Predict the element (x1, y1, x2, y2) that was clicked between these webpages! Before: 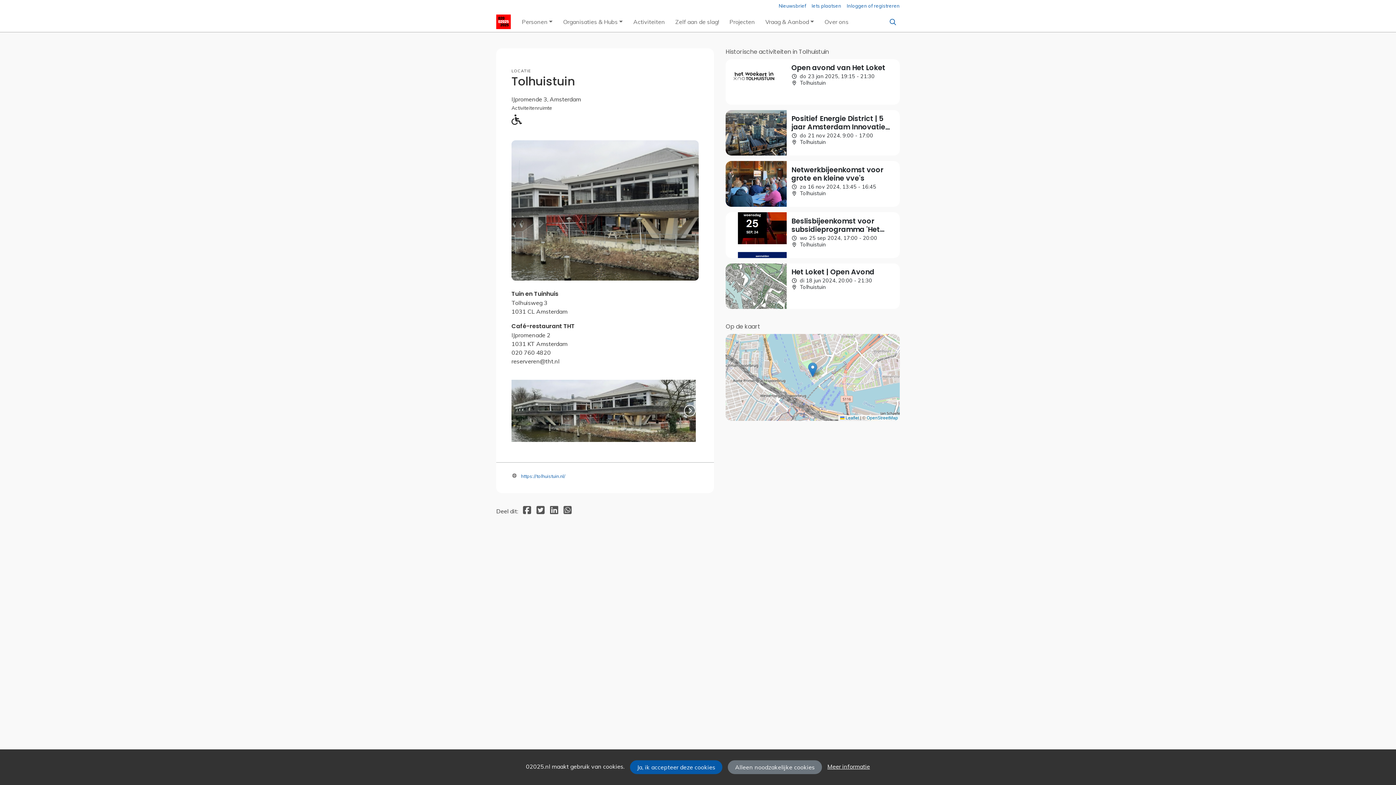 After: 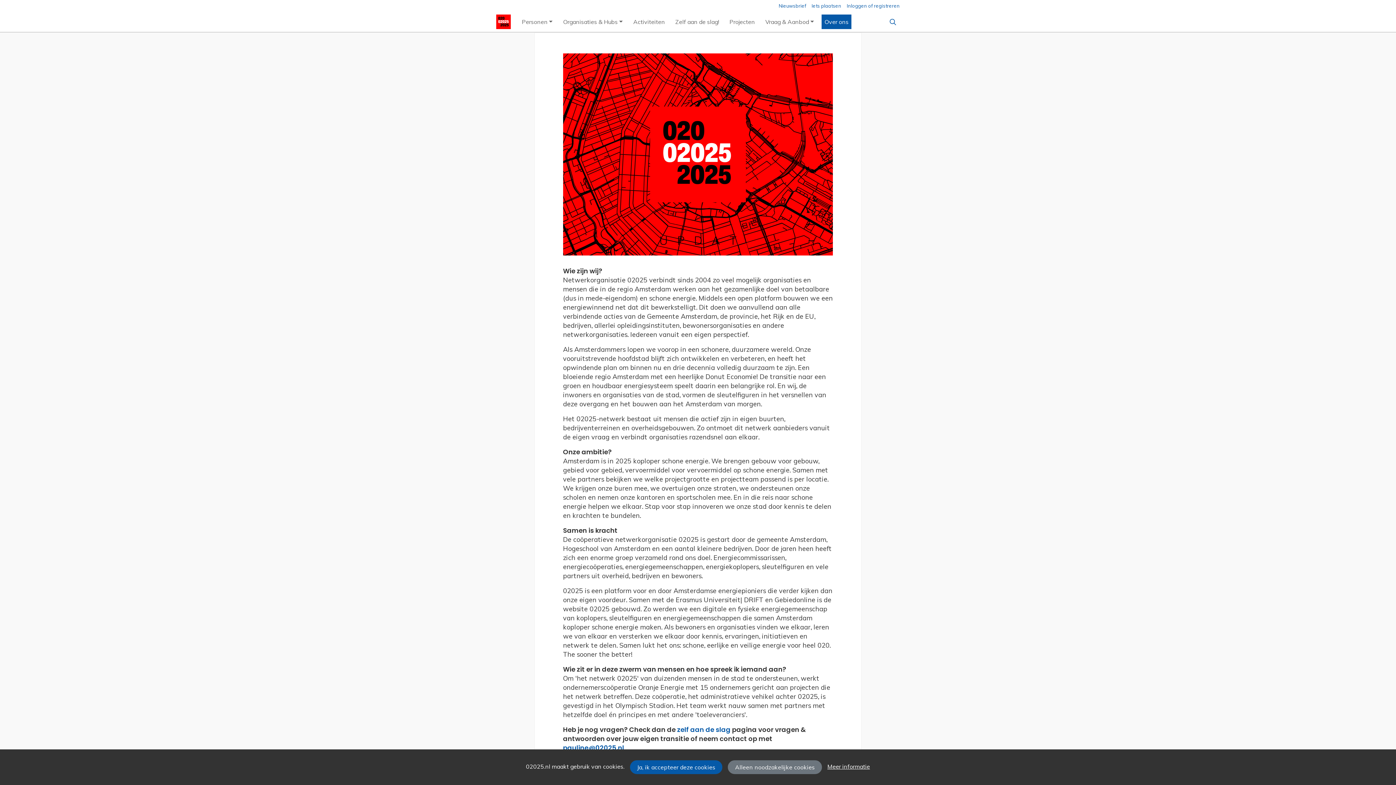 Action: label: Over ons bbox: (821, 14, 851, 29)